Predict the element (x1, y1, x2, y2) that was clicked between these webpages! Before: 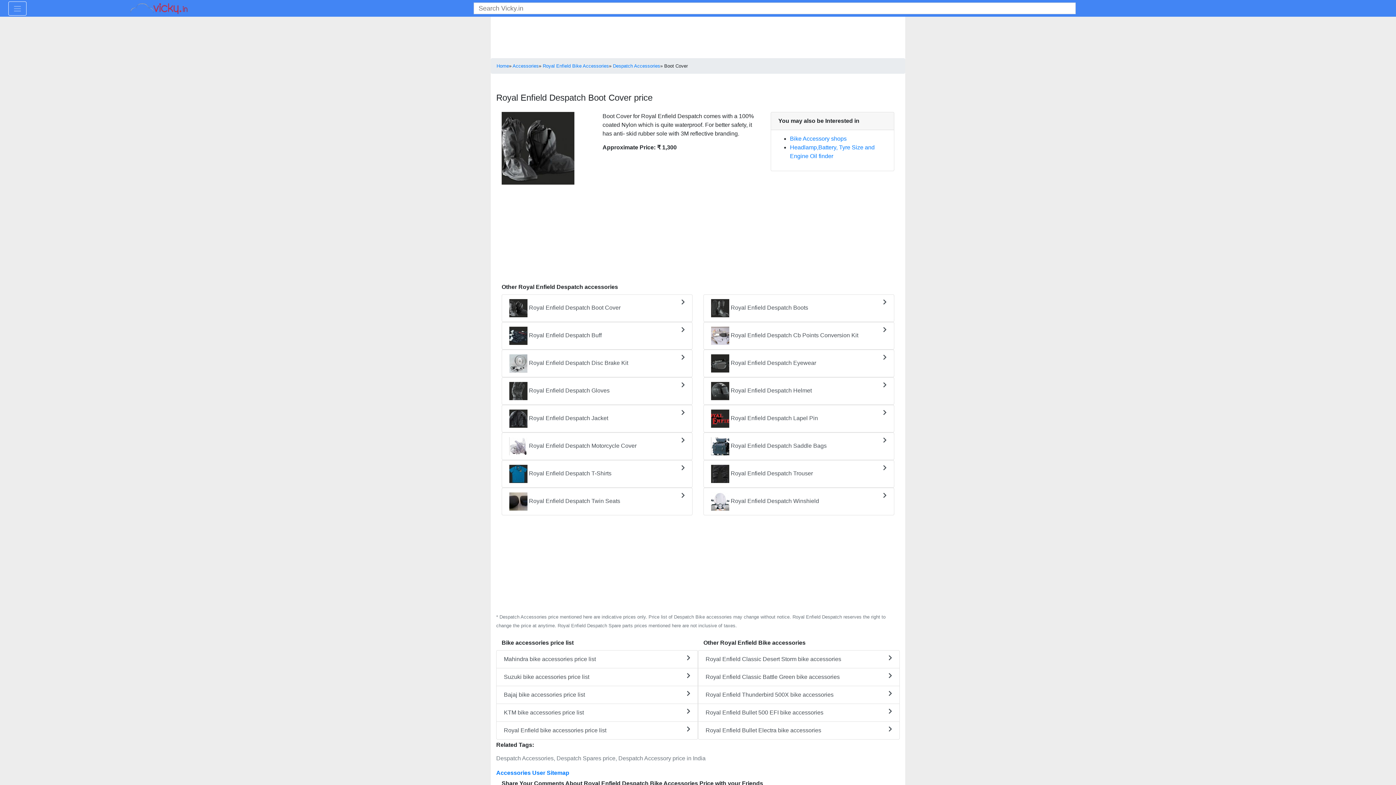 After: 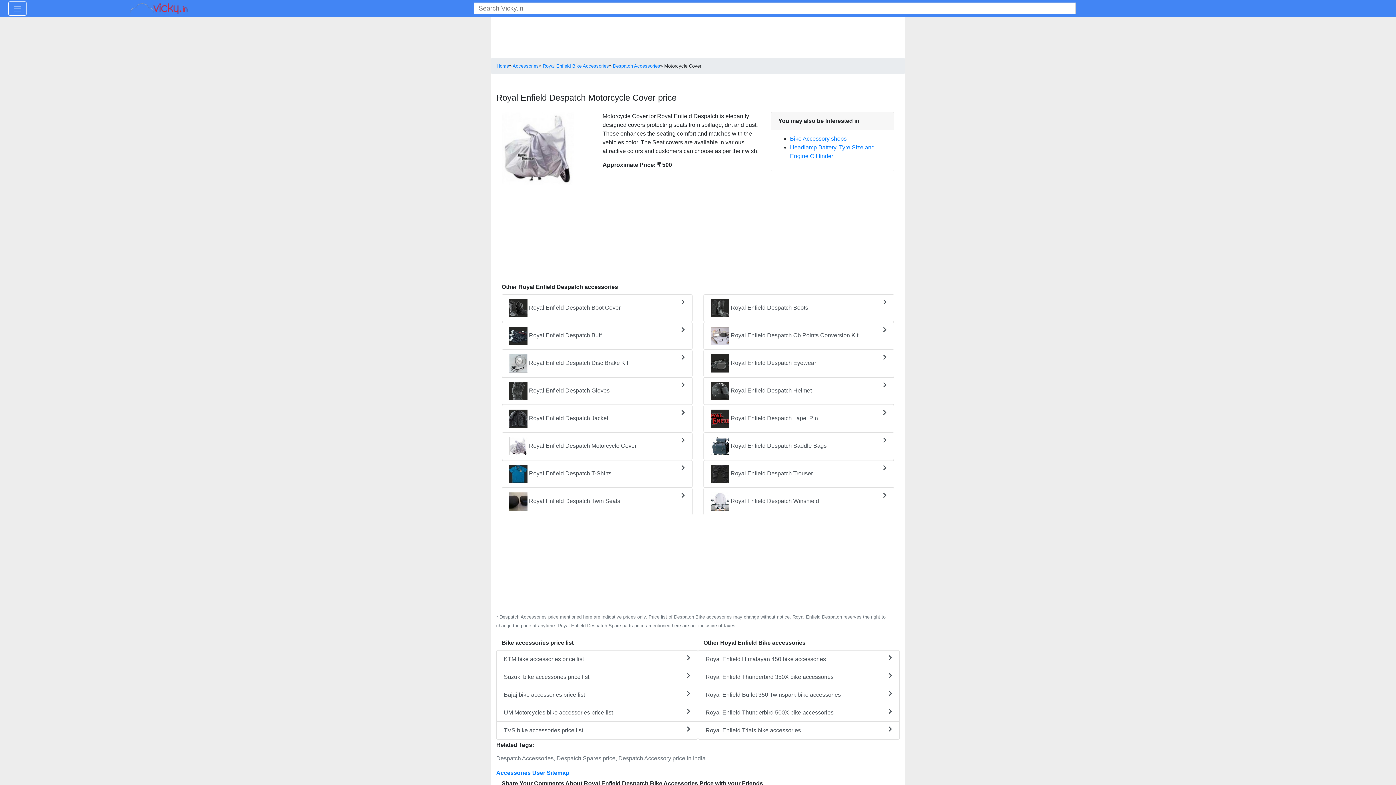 Action: bbox: (501, 432, 692, 460) label:  Royal Enfield Despatch Motorcycle Cover